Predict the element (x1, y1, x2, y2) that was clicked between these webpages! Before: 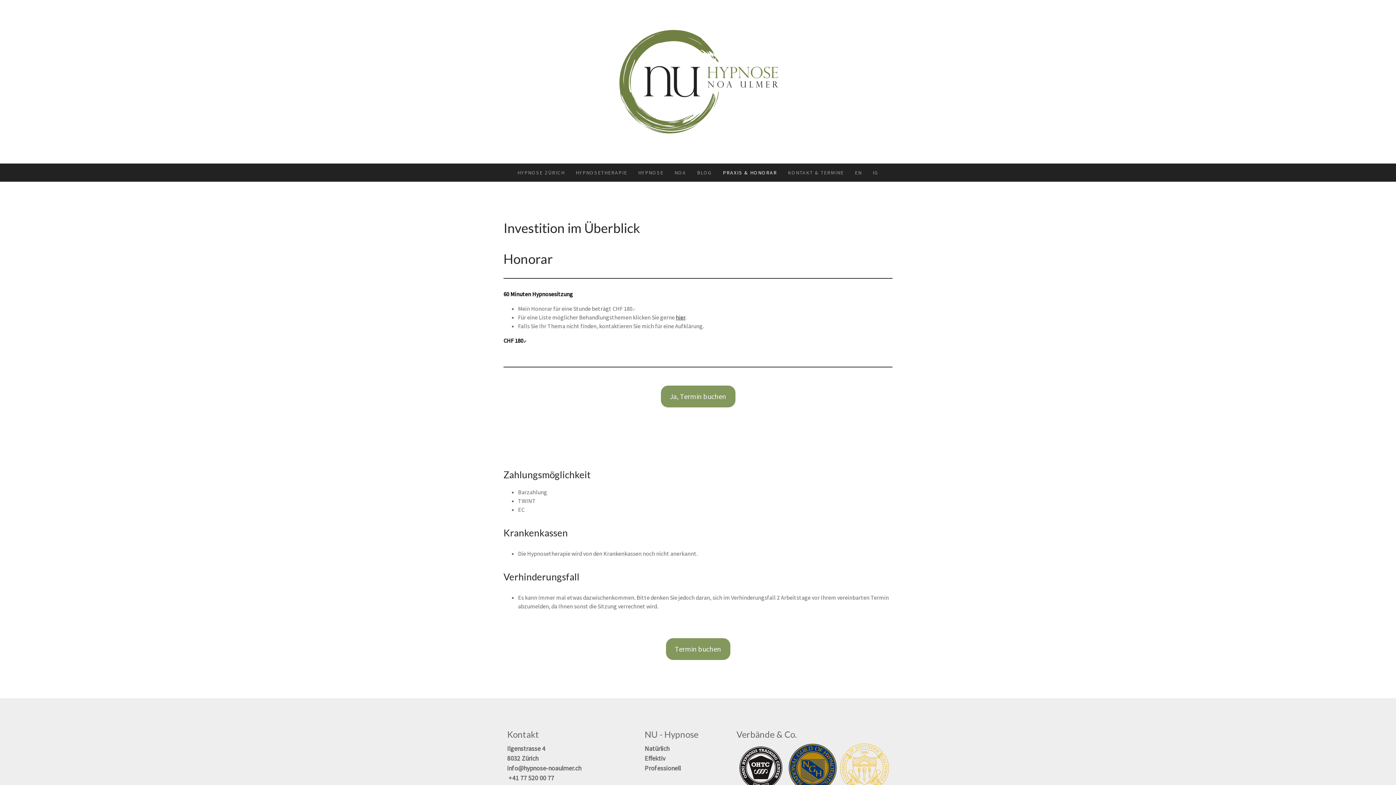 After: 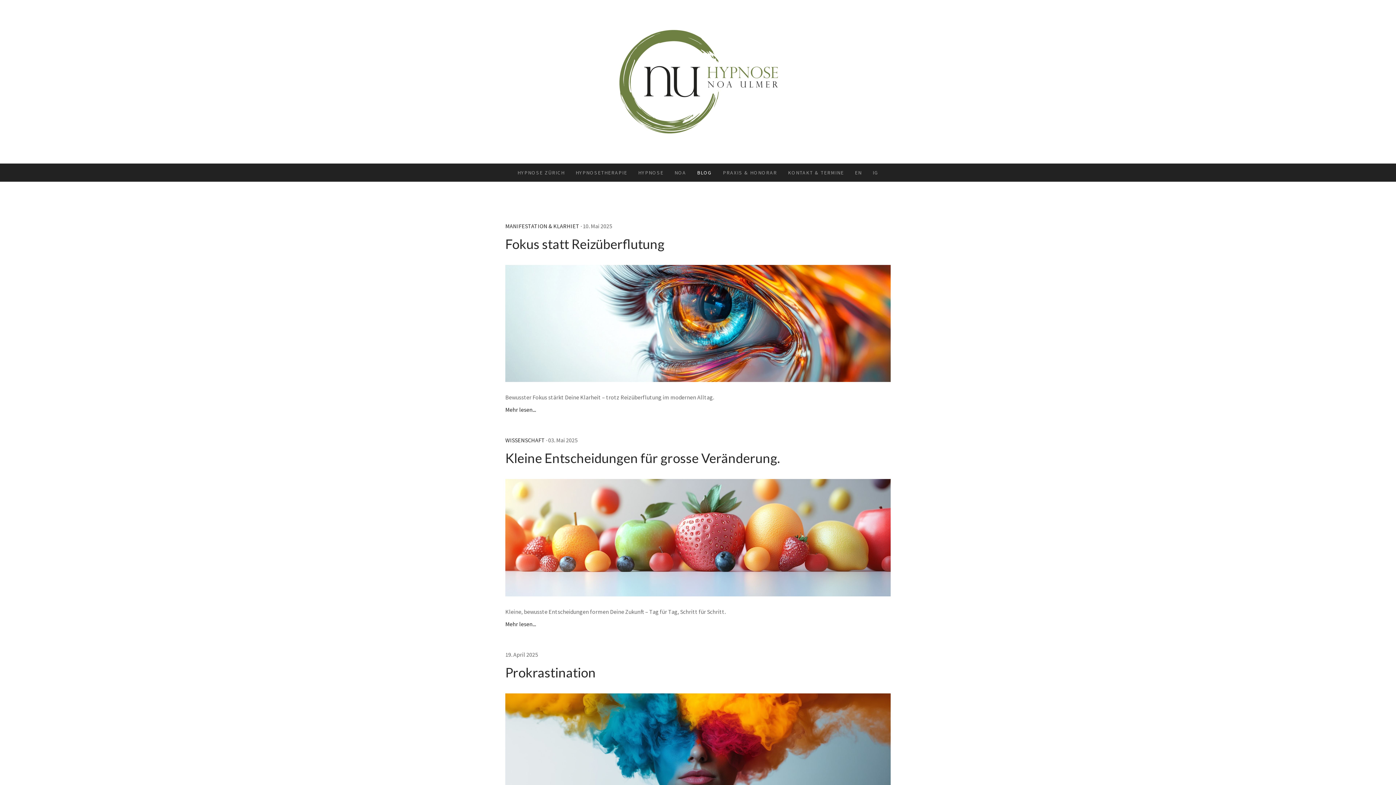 Action: label: BLOG bbox: (691, 163, 717, 181)